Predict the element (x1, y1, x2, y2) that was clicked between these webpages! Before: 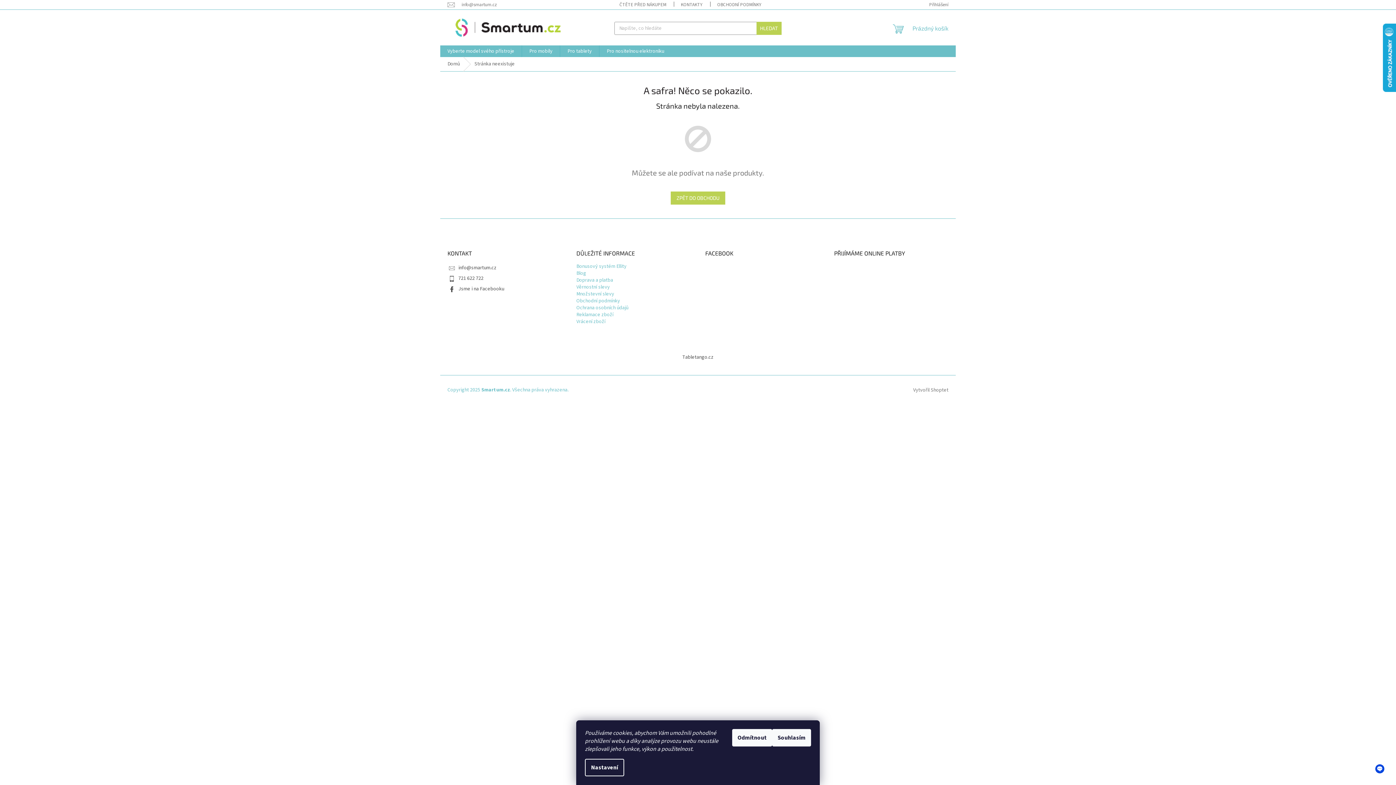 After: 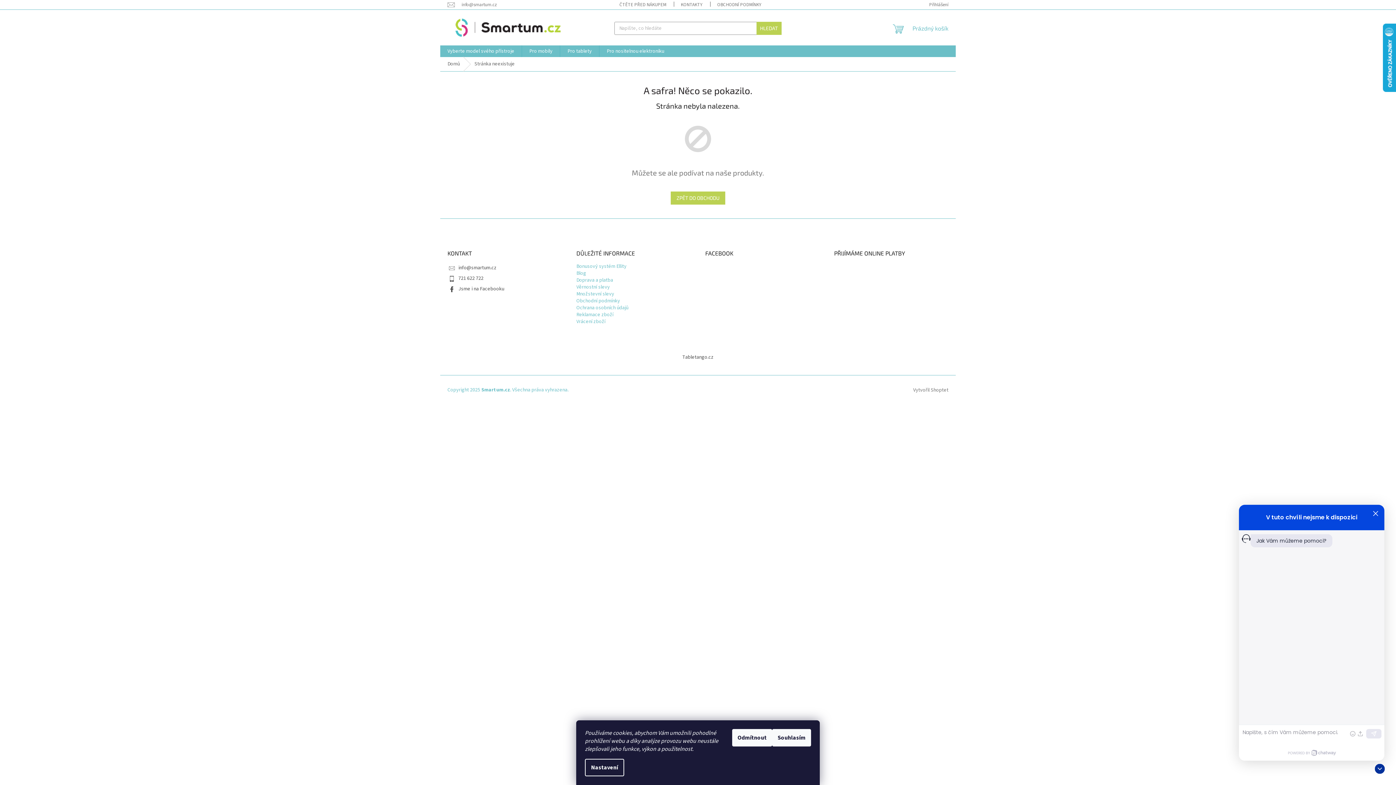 Action: label: Open Chatway Messenger bbox: (1375, 764, 1384, 773)